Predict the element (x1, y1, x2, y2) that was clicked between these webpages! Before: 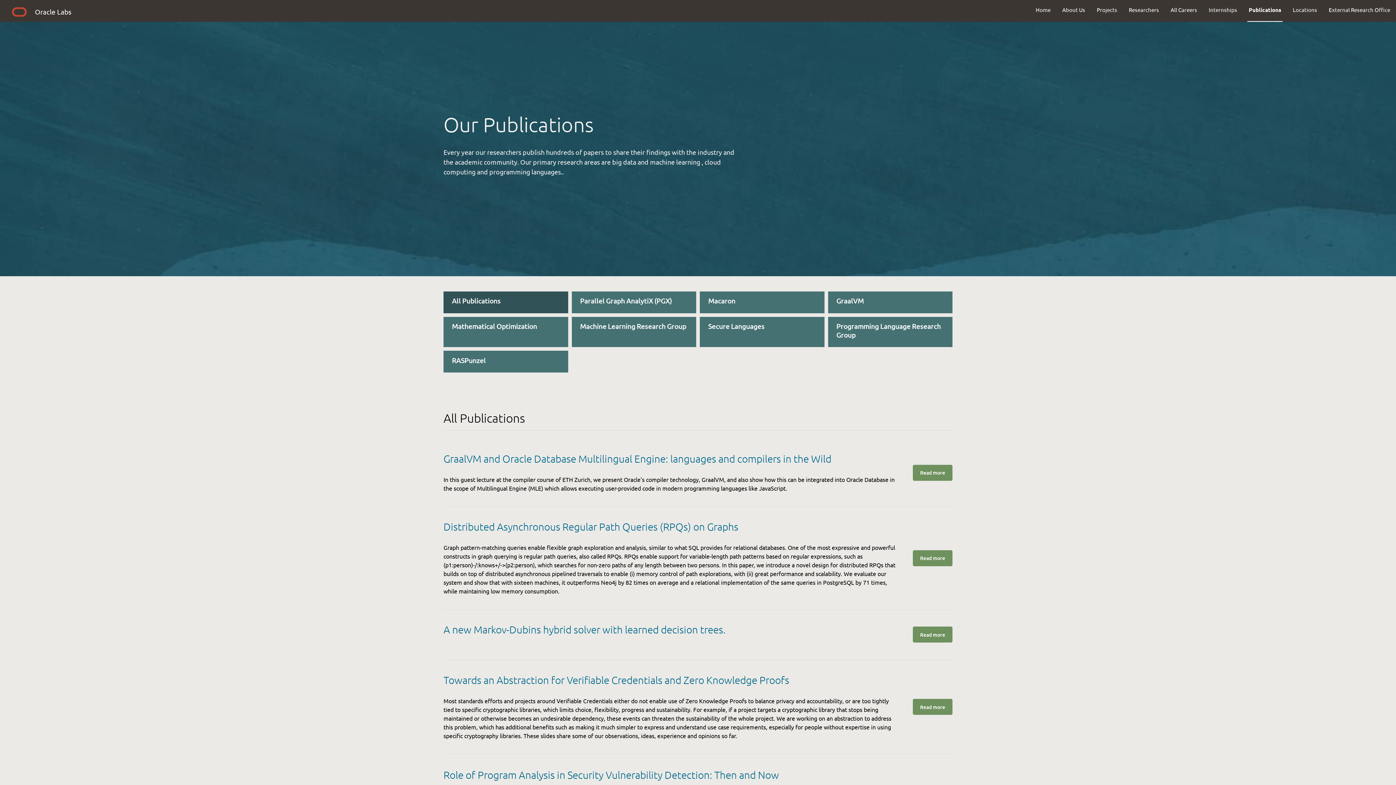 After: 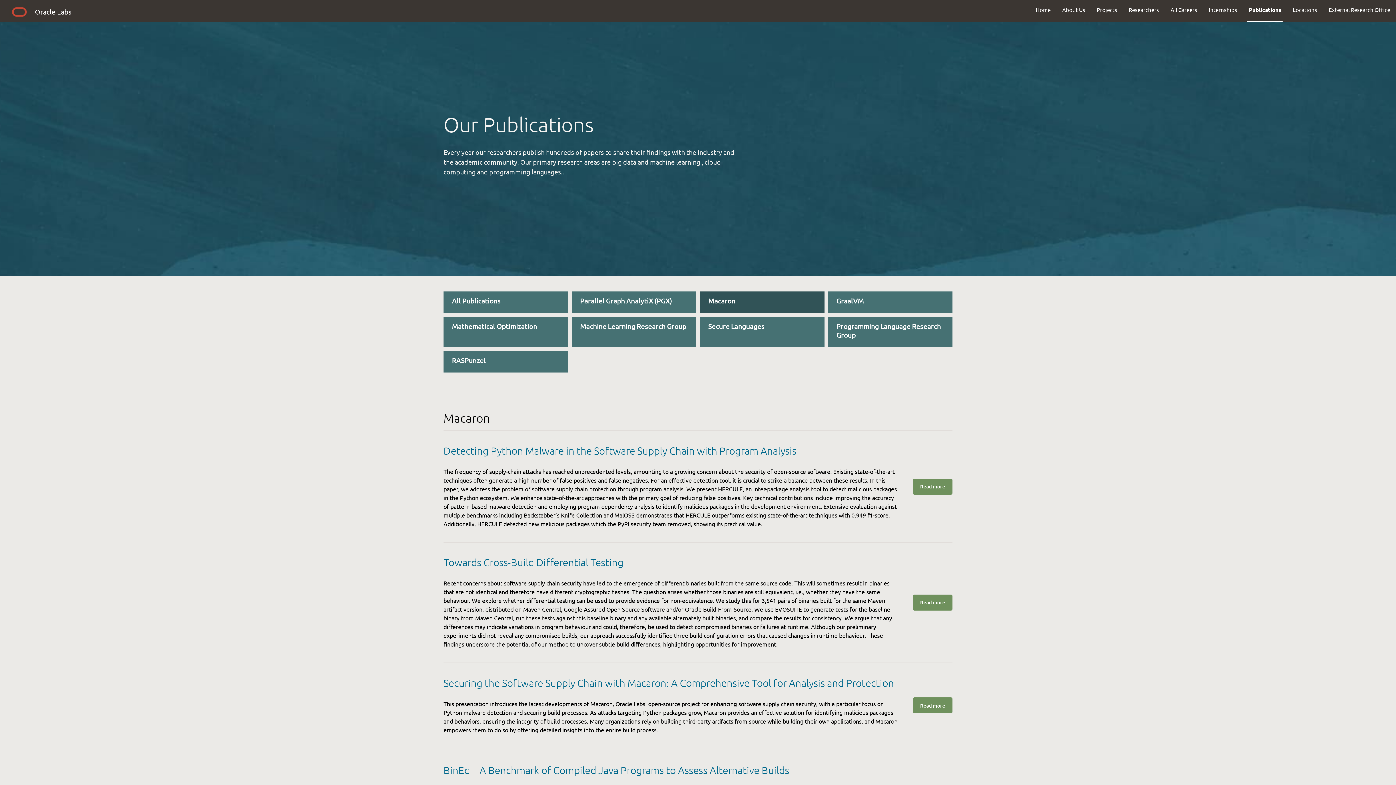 Action: bbox: (700, 291, 824, 313) label: Macaron